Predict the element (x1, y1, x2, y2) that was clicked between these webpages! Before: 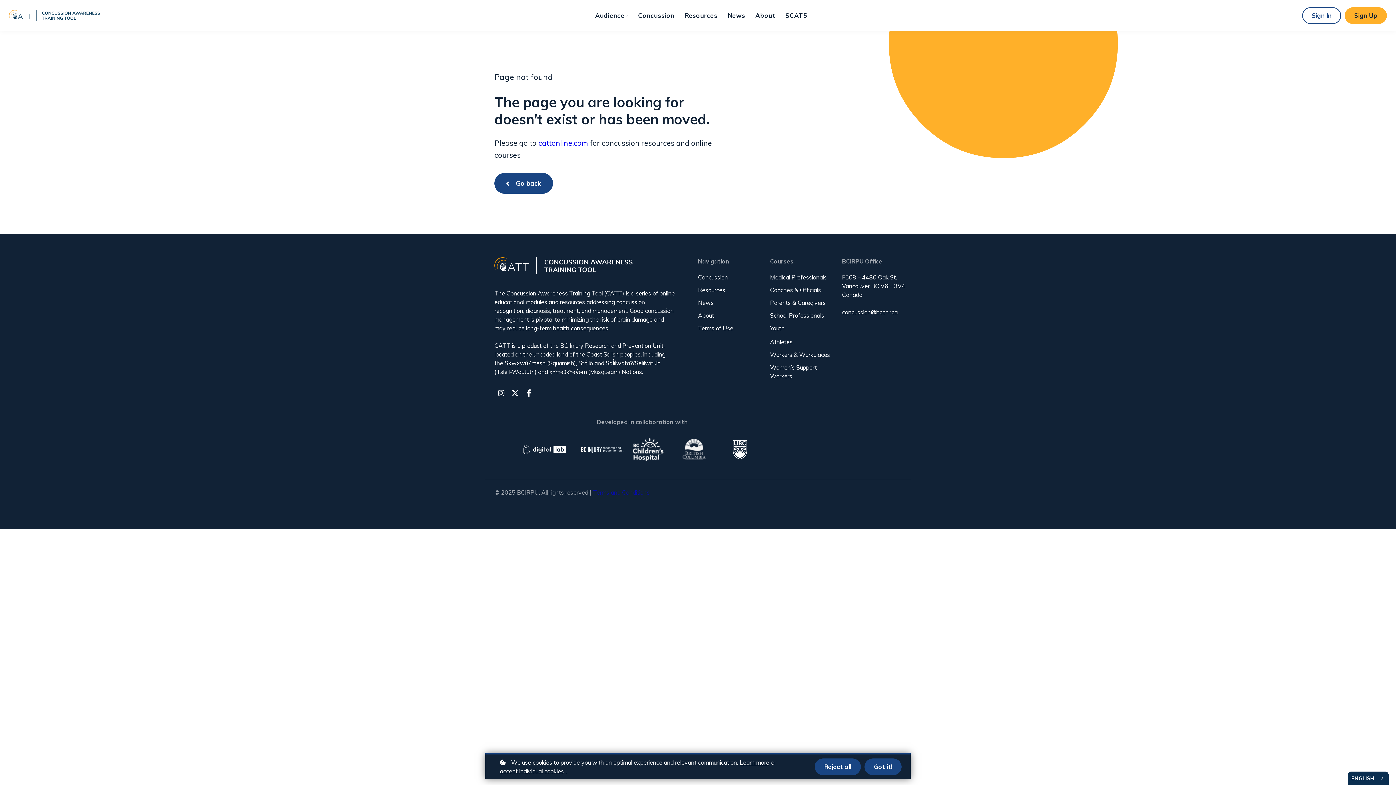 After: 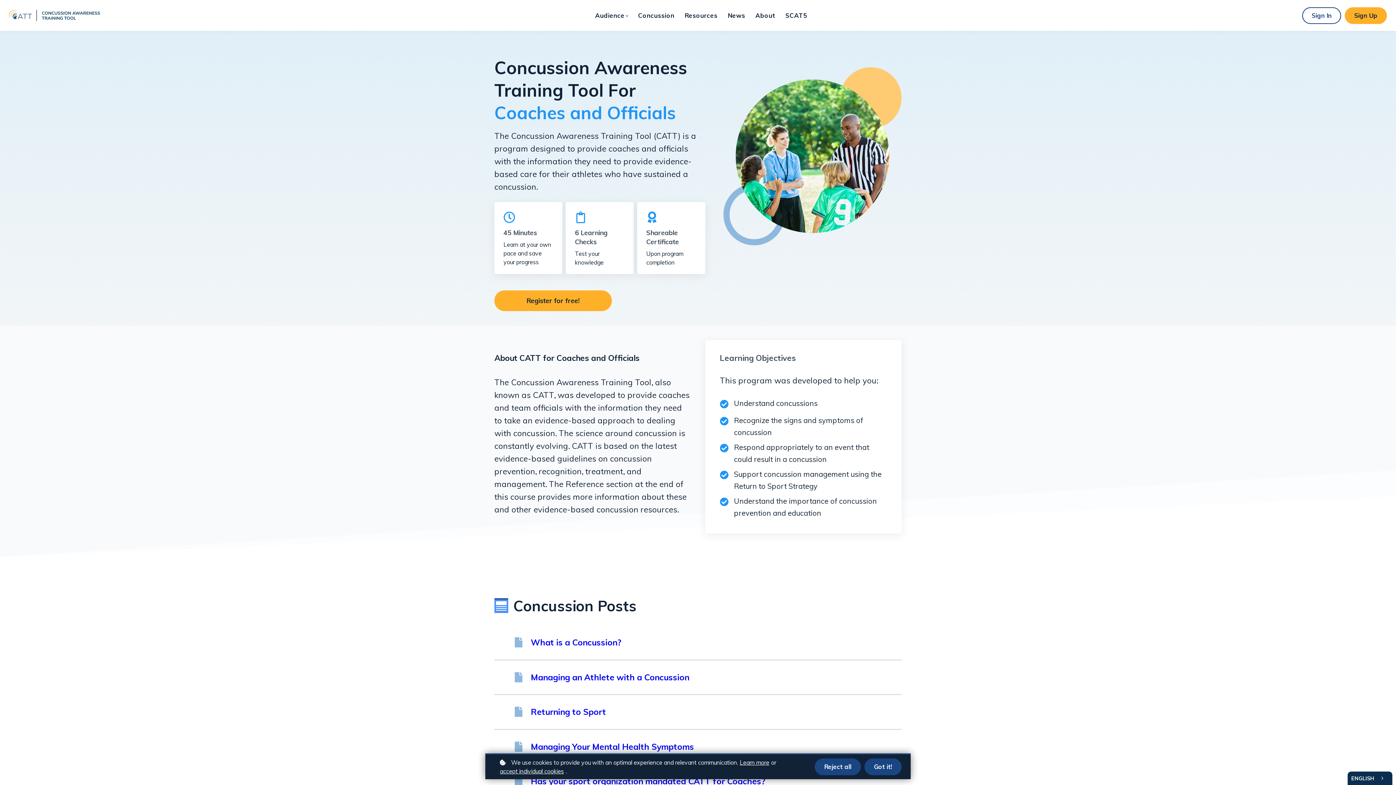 Action: label: Coaches & Officials bbox: (770, 285, 838, 297)